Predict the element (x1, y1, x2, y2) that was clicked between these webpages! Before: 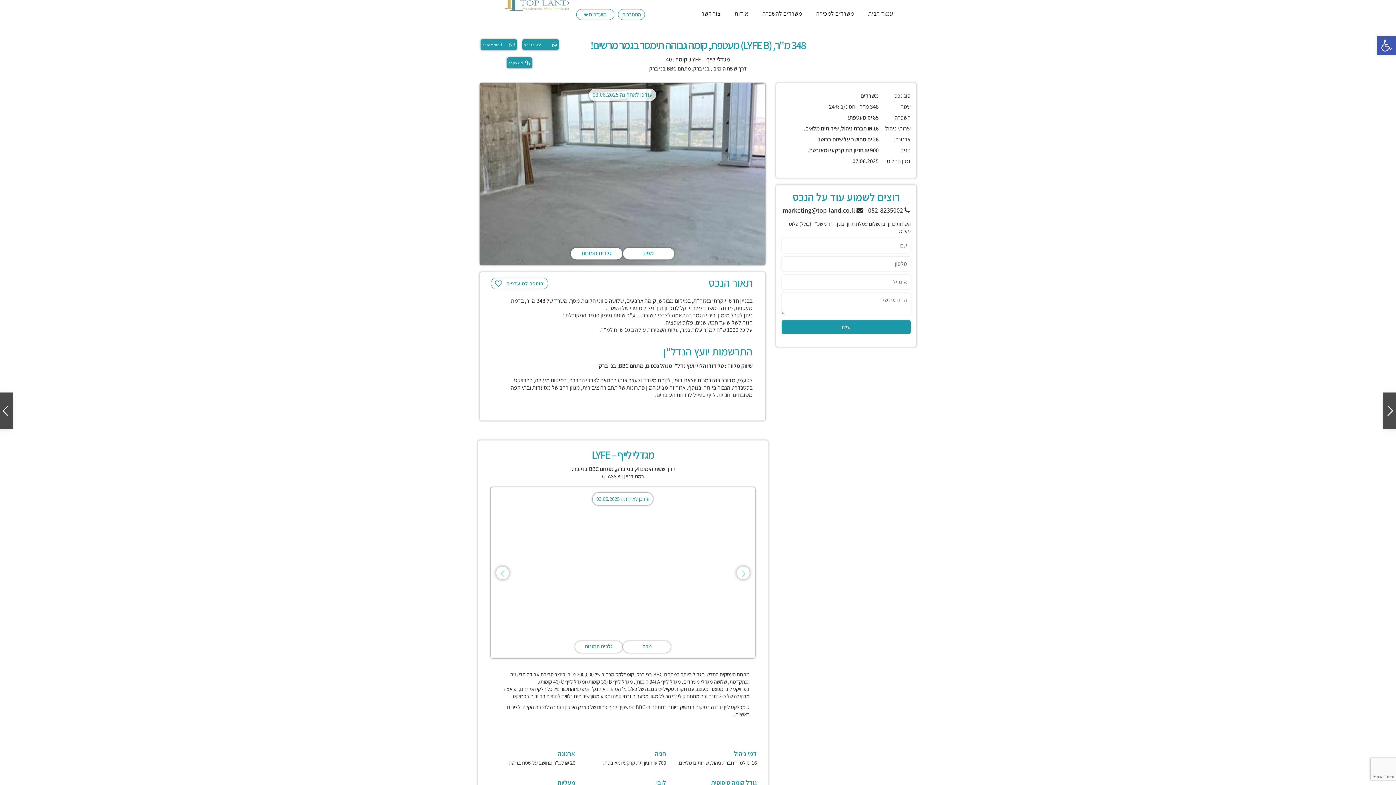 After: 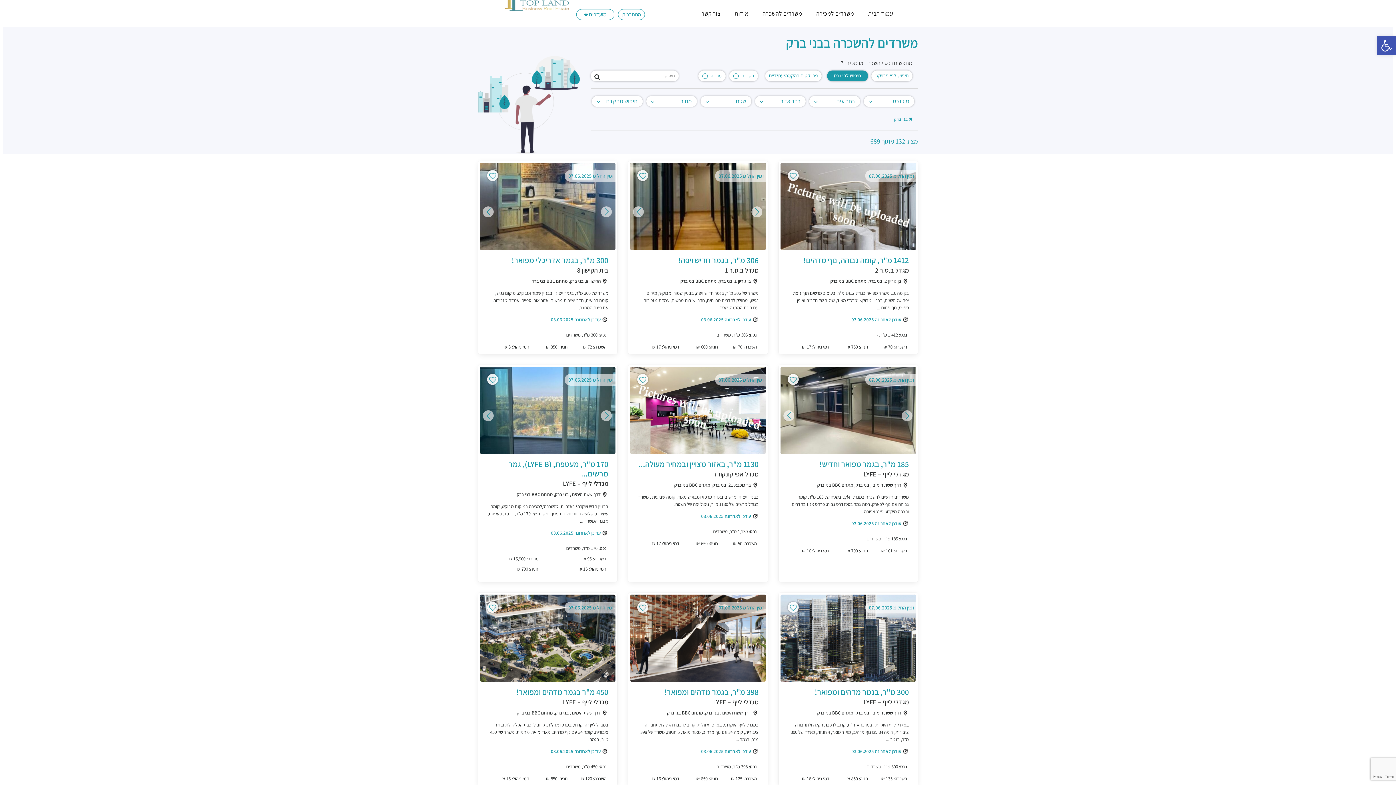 Action: label: בני ברק bbox: (616, 465, 633, 473)